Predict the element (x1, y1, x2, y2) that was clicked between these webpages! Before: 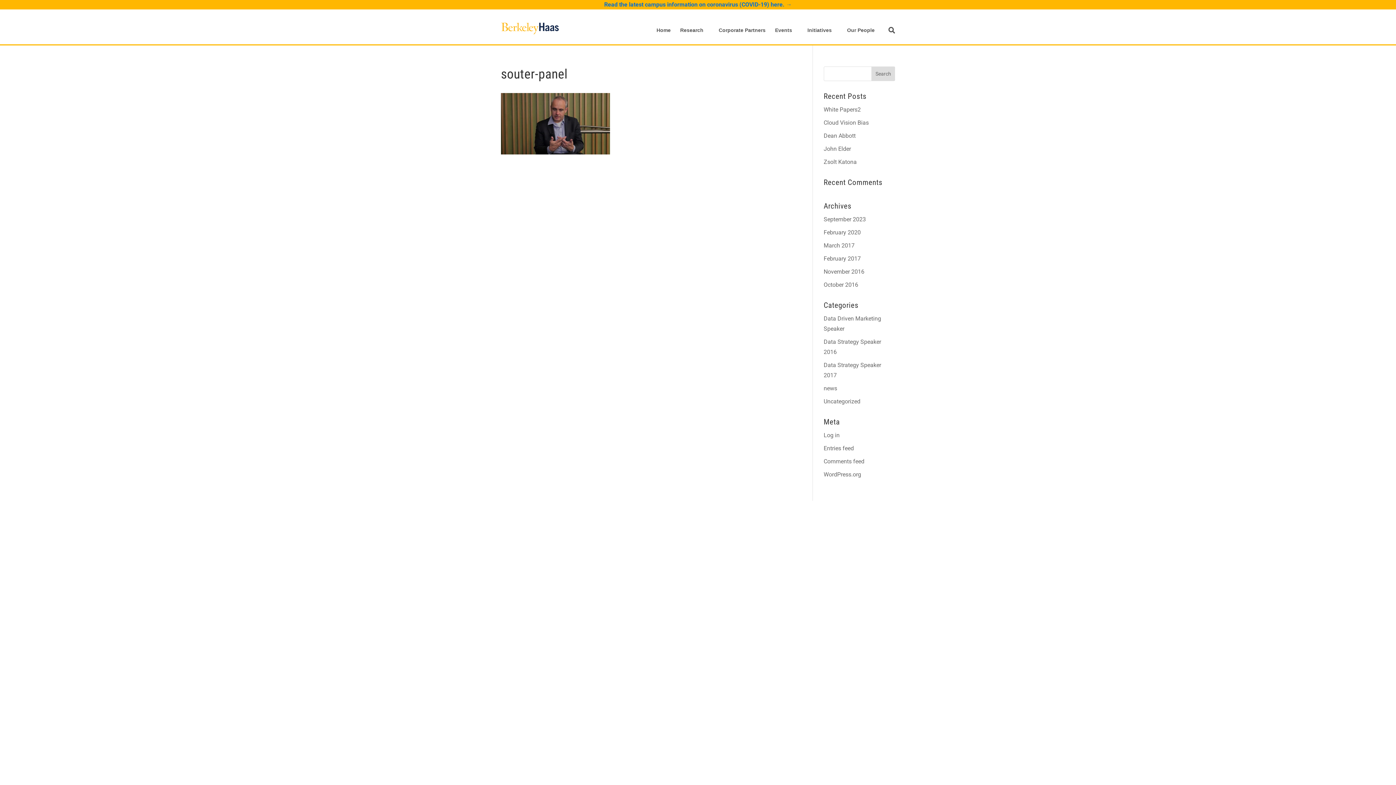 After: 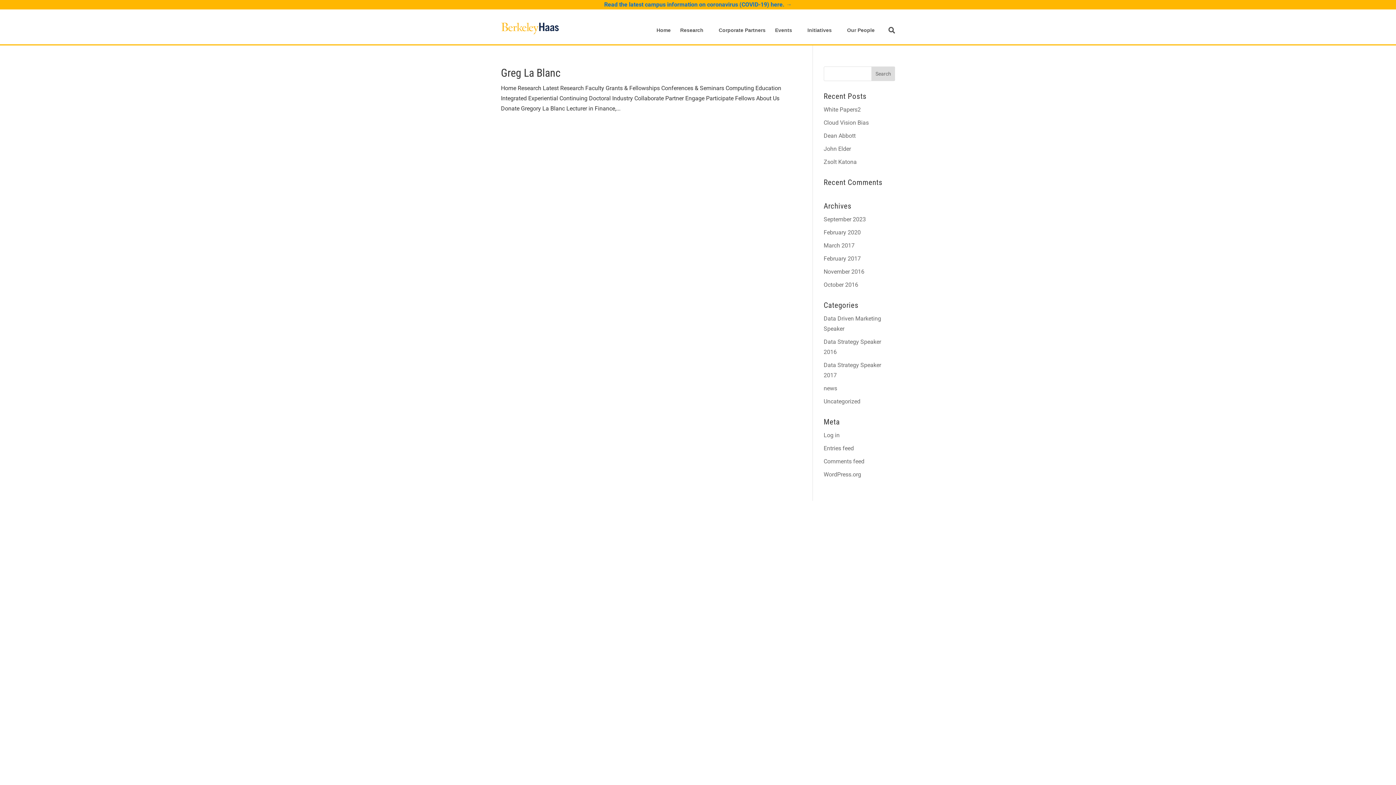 Action: label: October 2016 bbox: (823, 281, 858, 288)